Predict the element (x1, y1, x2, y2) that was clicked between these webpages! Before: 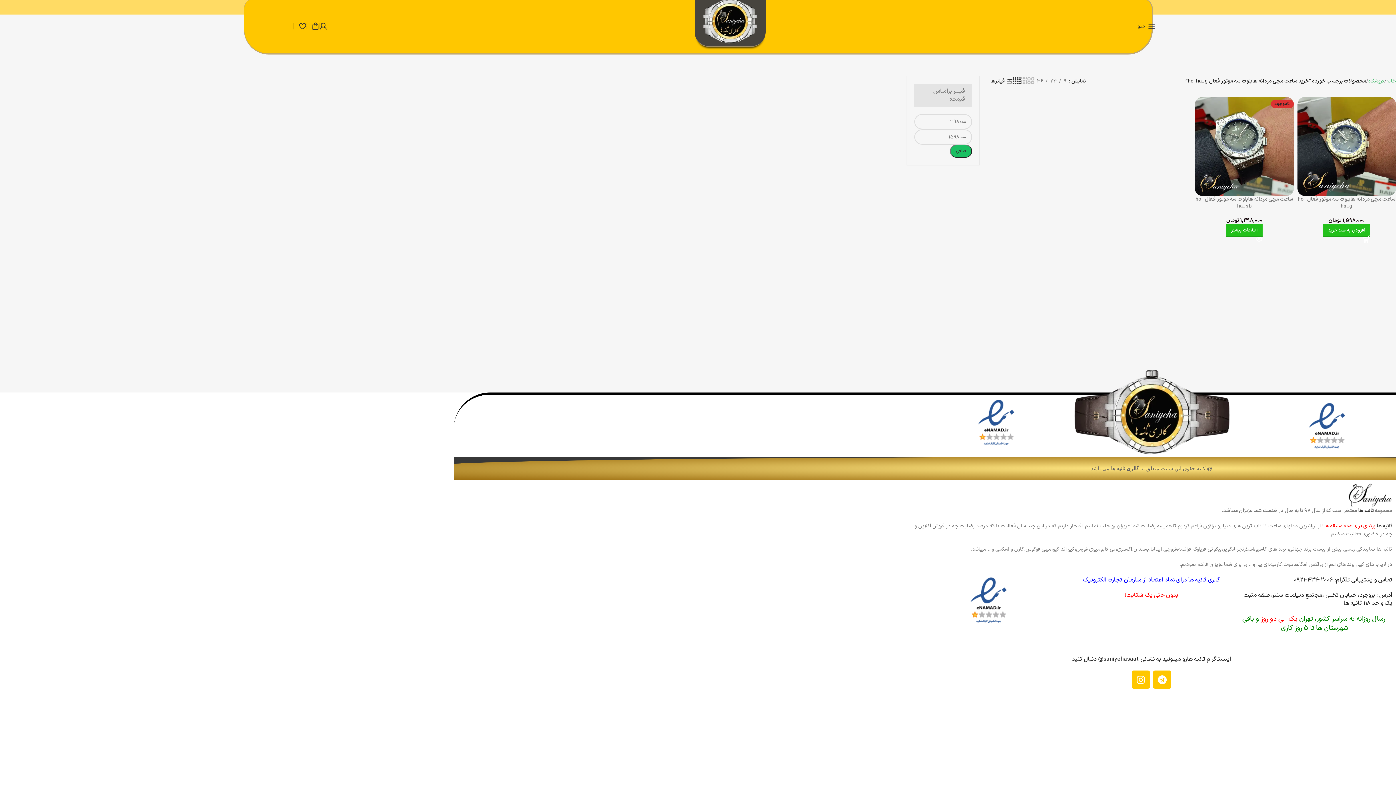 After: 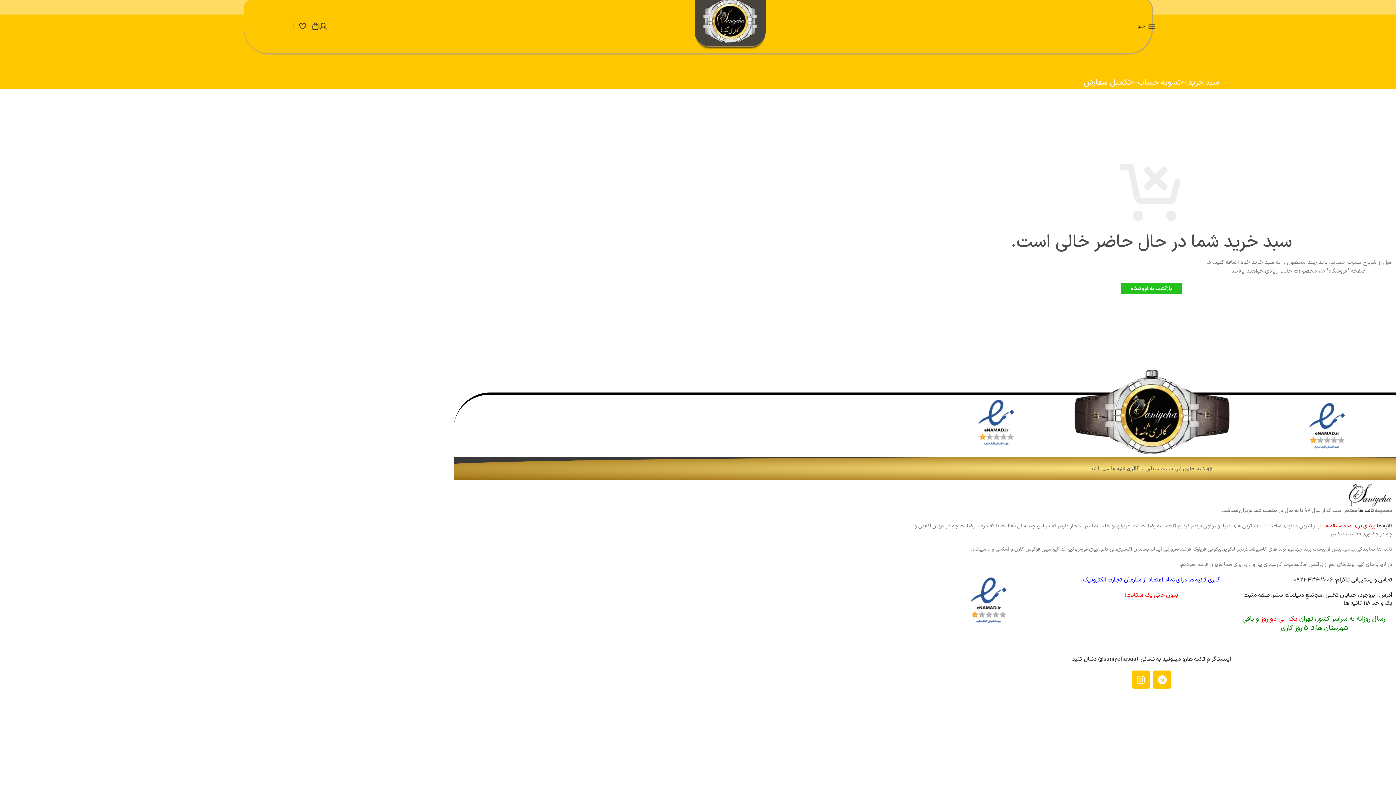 Action: bbox: (306, 18, 319, 33) label: 0